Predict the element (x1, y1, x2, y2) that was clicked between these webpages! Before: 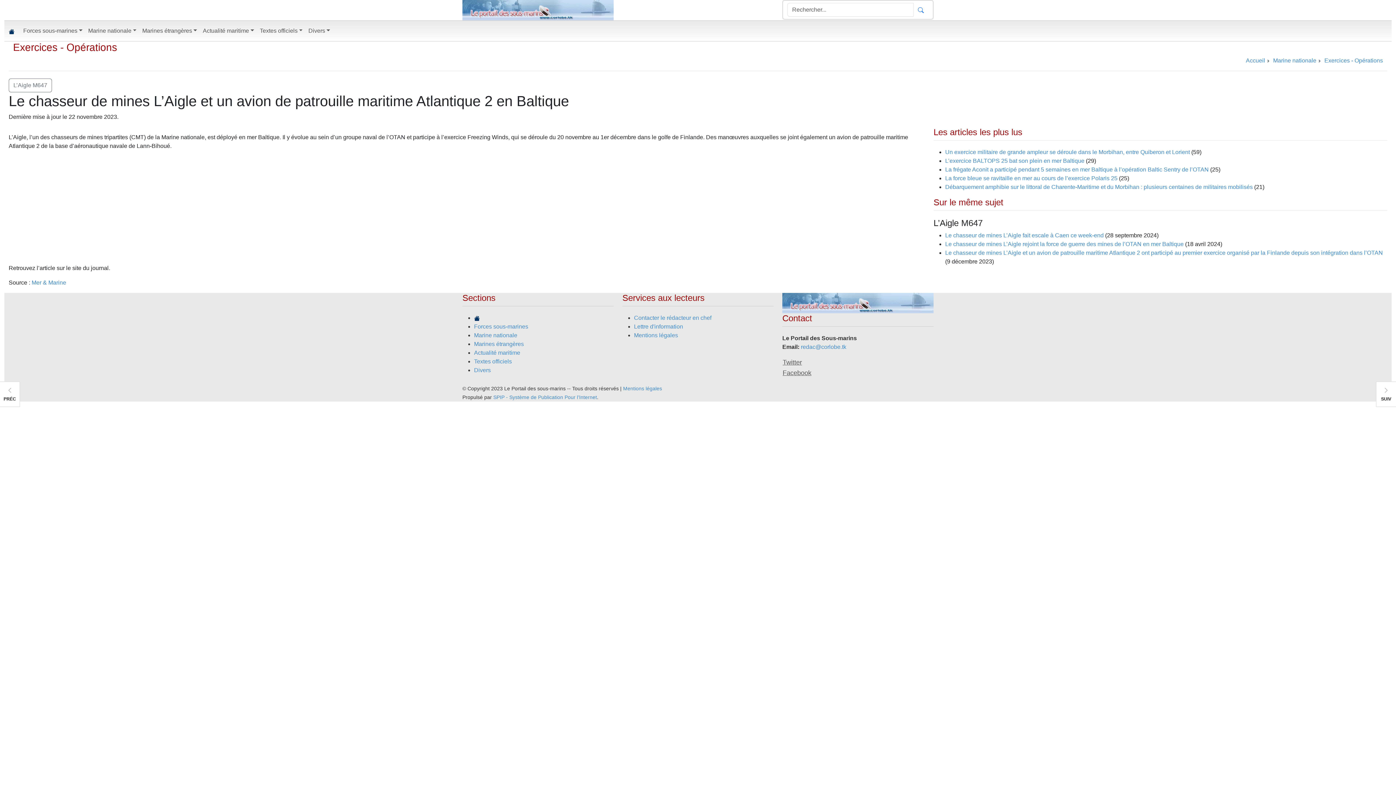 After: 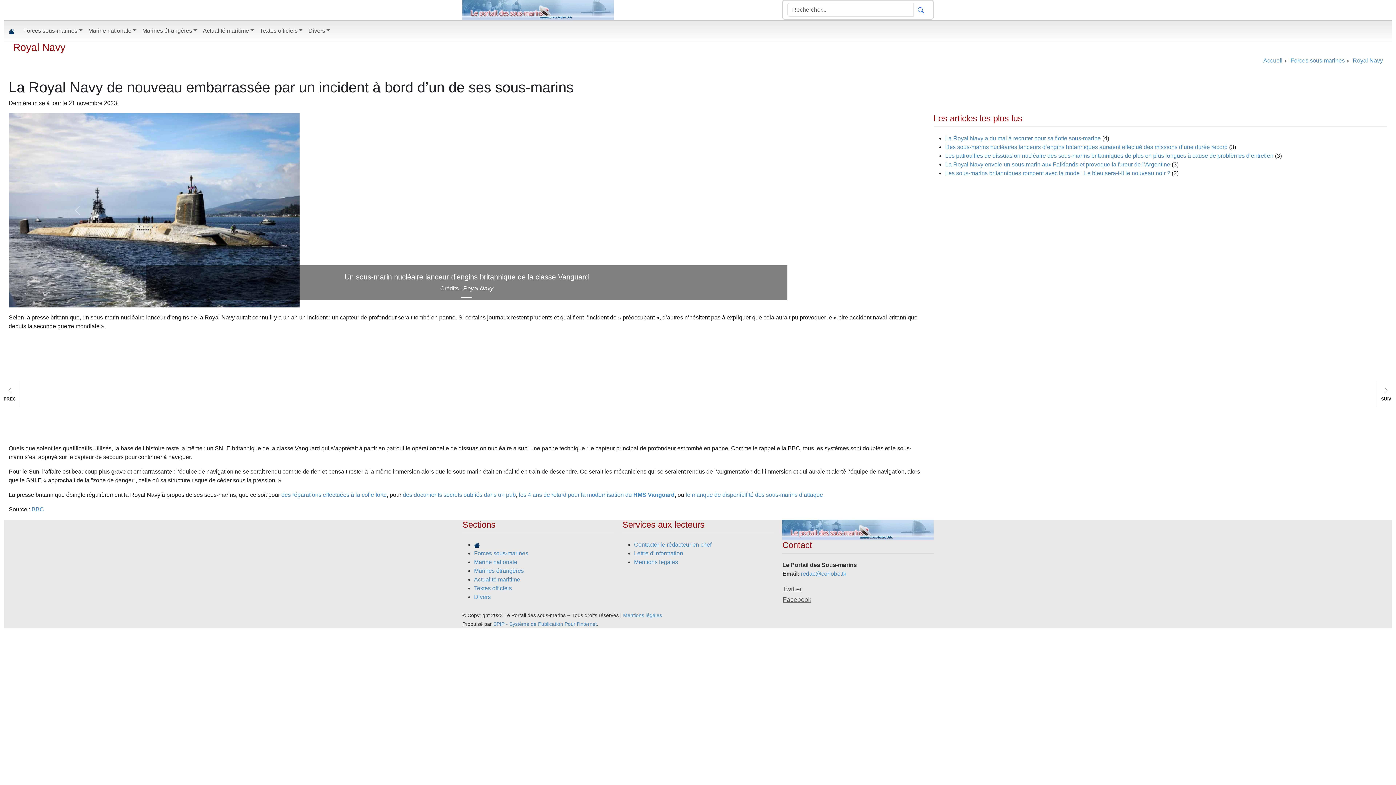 Action: label:  PRÉC bbox: (0, 381, 20, 407)